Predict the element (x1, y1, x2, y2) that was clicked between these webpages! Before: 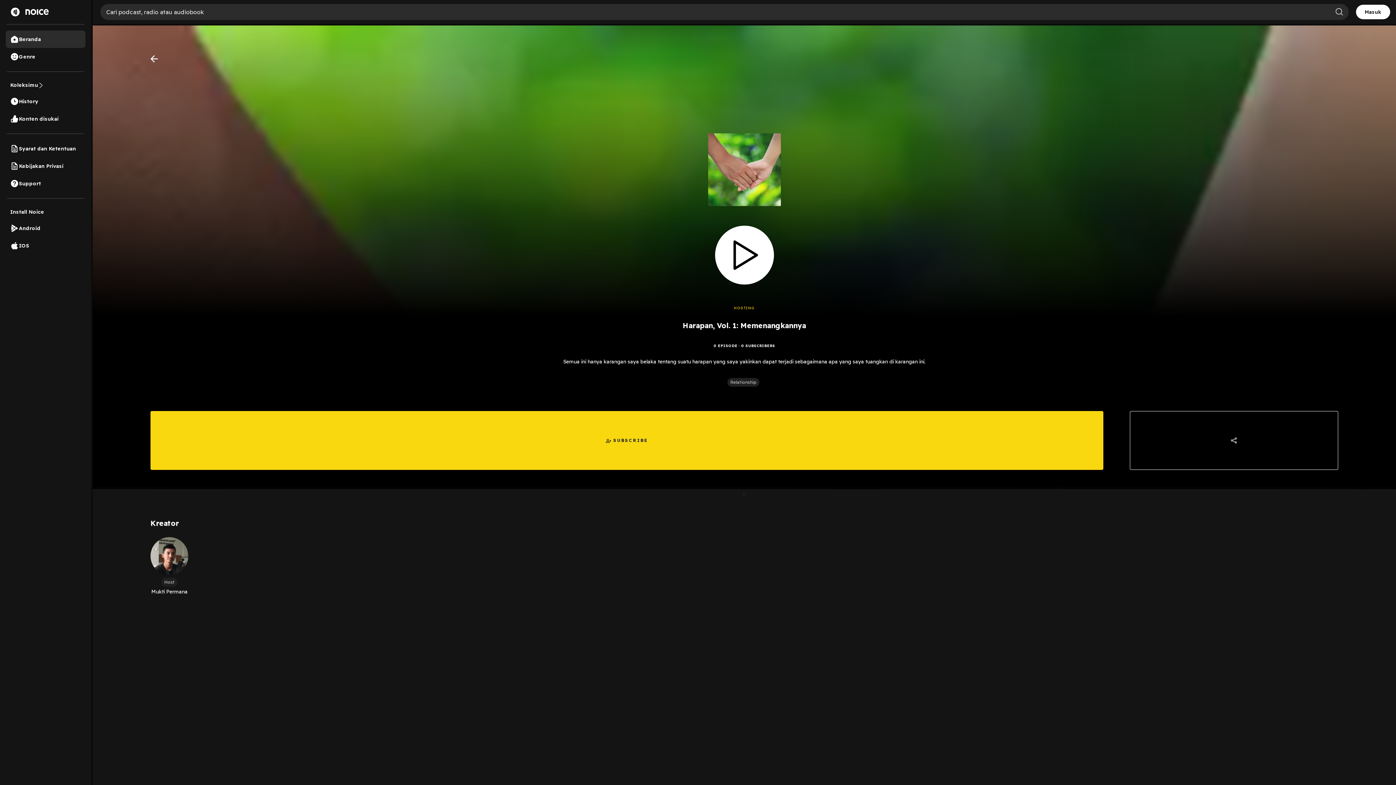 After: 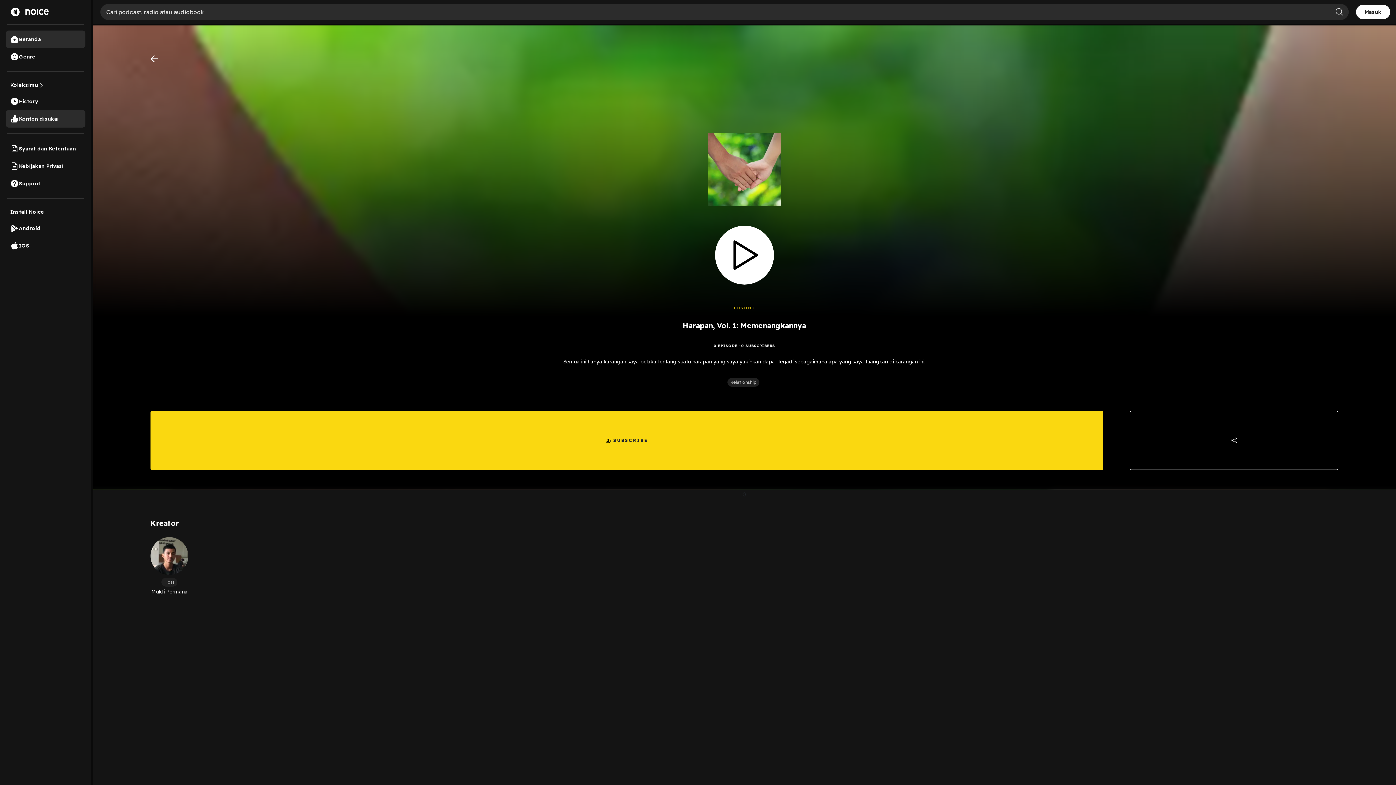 Action: label: Konten disukai bbox: (5, 110, 85, 127)